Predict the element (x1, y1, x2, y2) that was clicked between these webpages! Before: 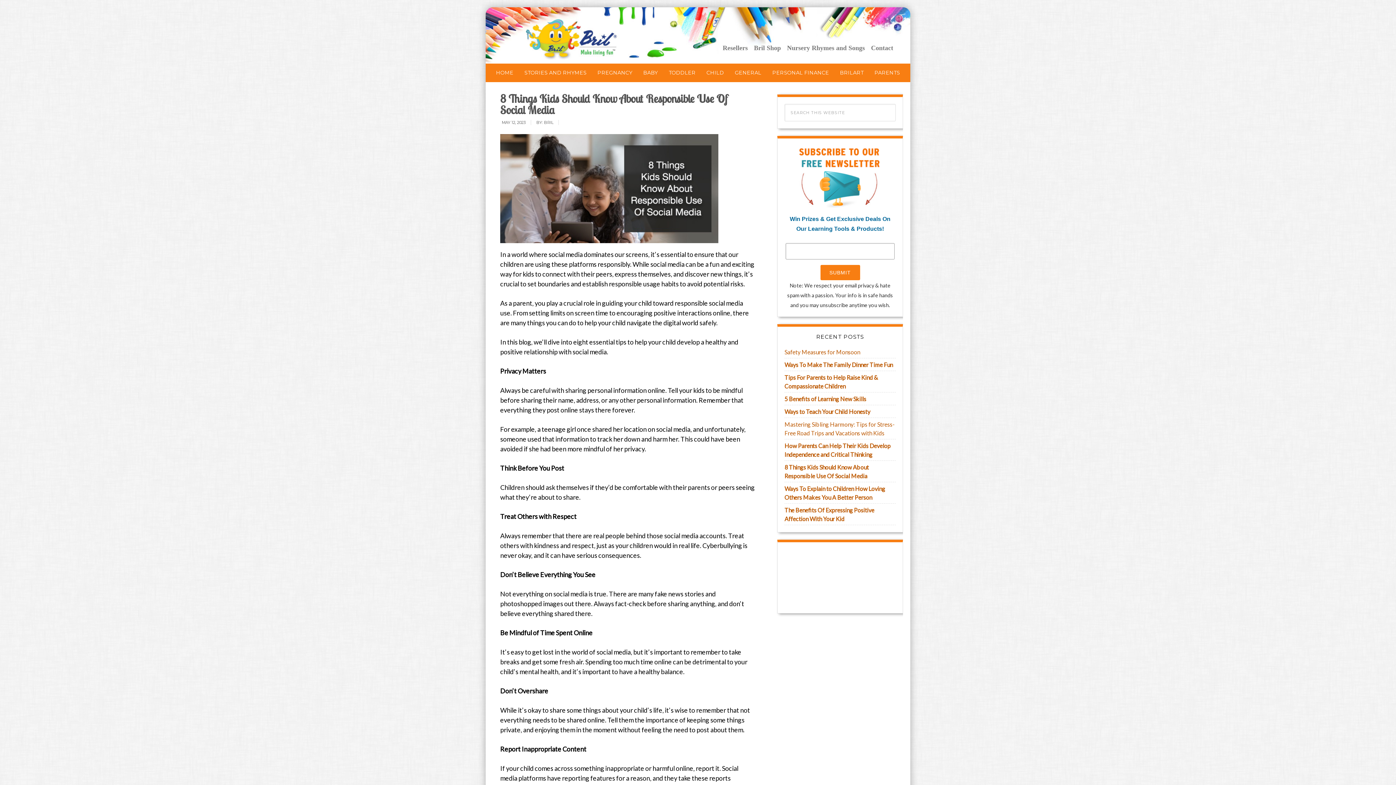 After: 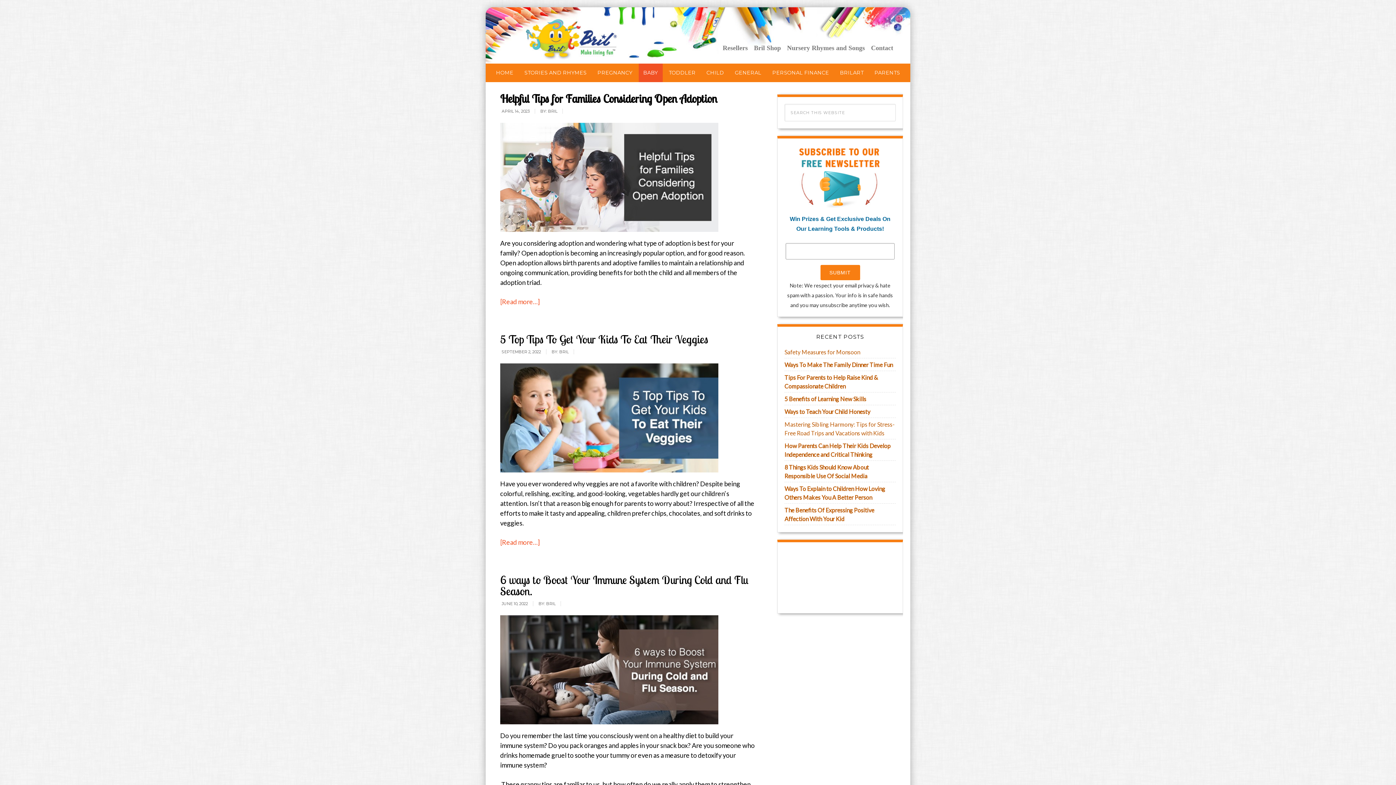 Action: bbox: (638, 63, 662, 82) label: BABY